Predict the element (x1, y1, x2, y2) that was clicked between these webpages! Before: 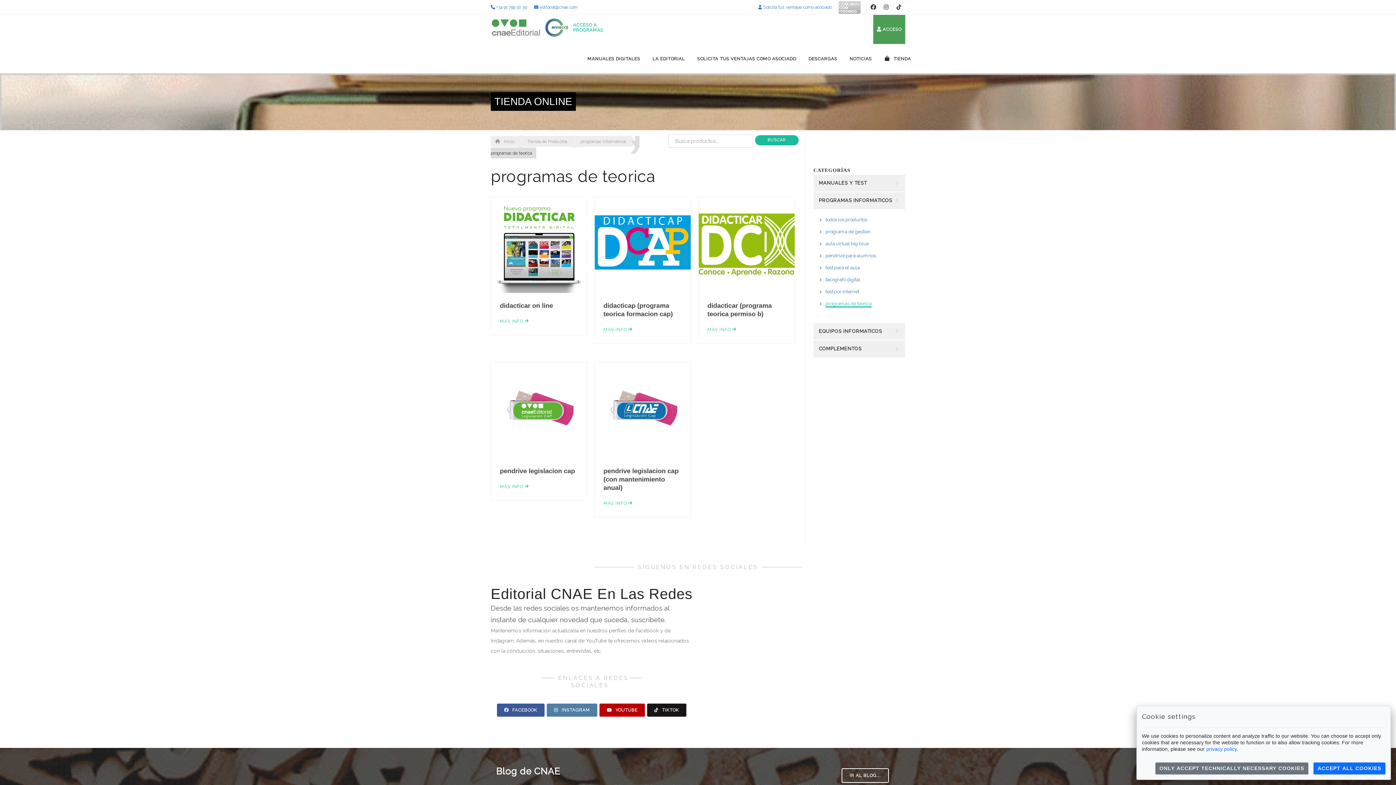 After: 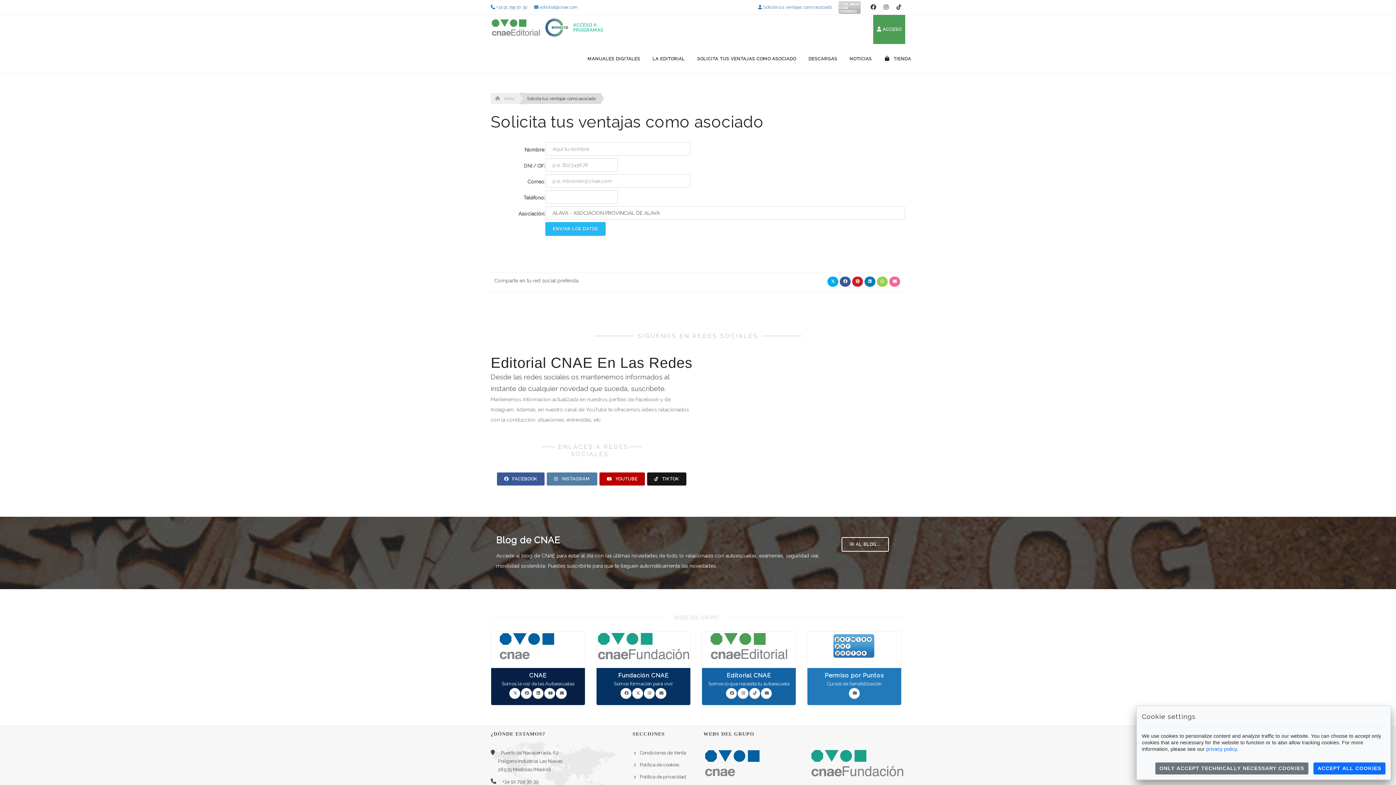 Action: bbox: (692, 52, 801, 65) label: SOLICITA TUS VENTAJAS COMO ASOCIADO